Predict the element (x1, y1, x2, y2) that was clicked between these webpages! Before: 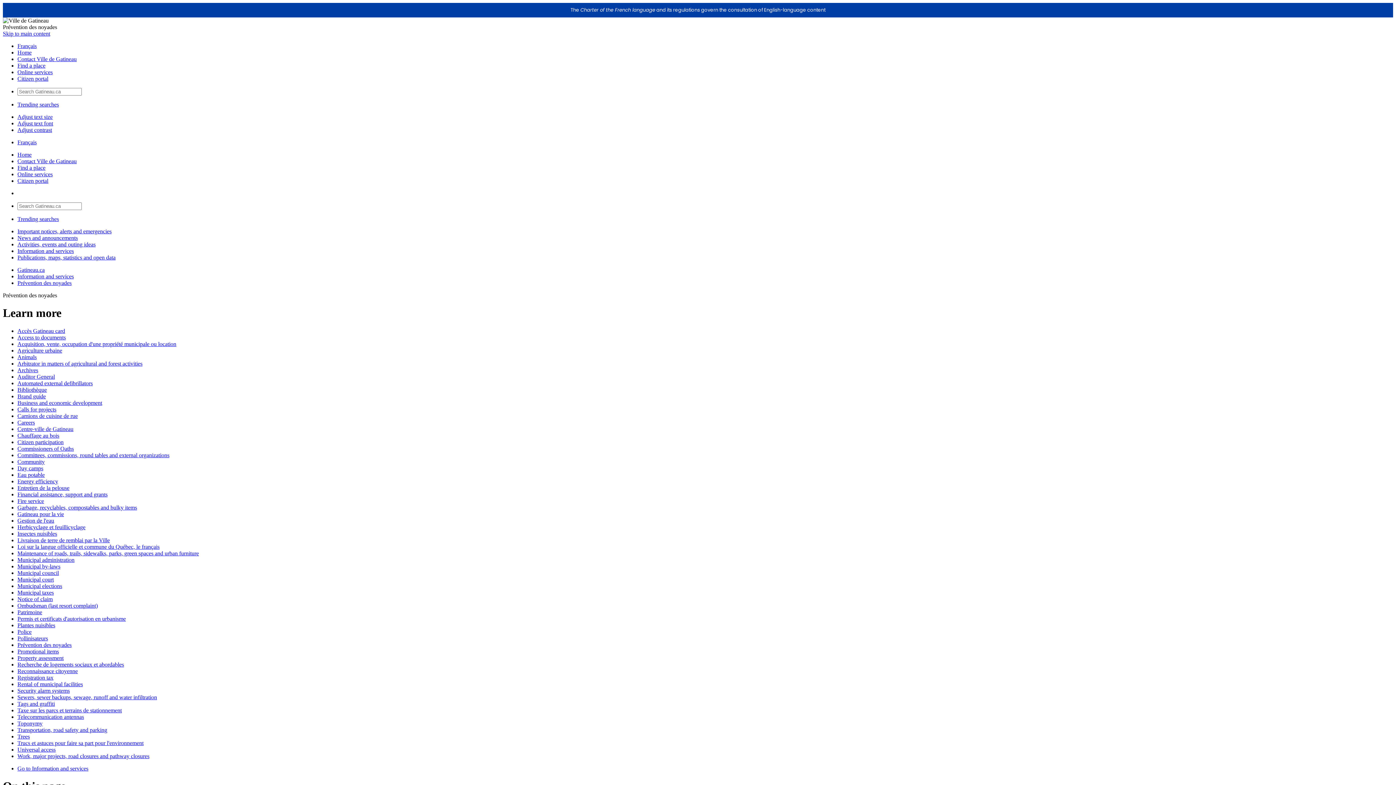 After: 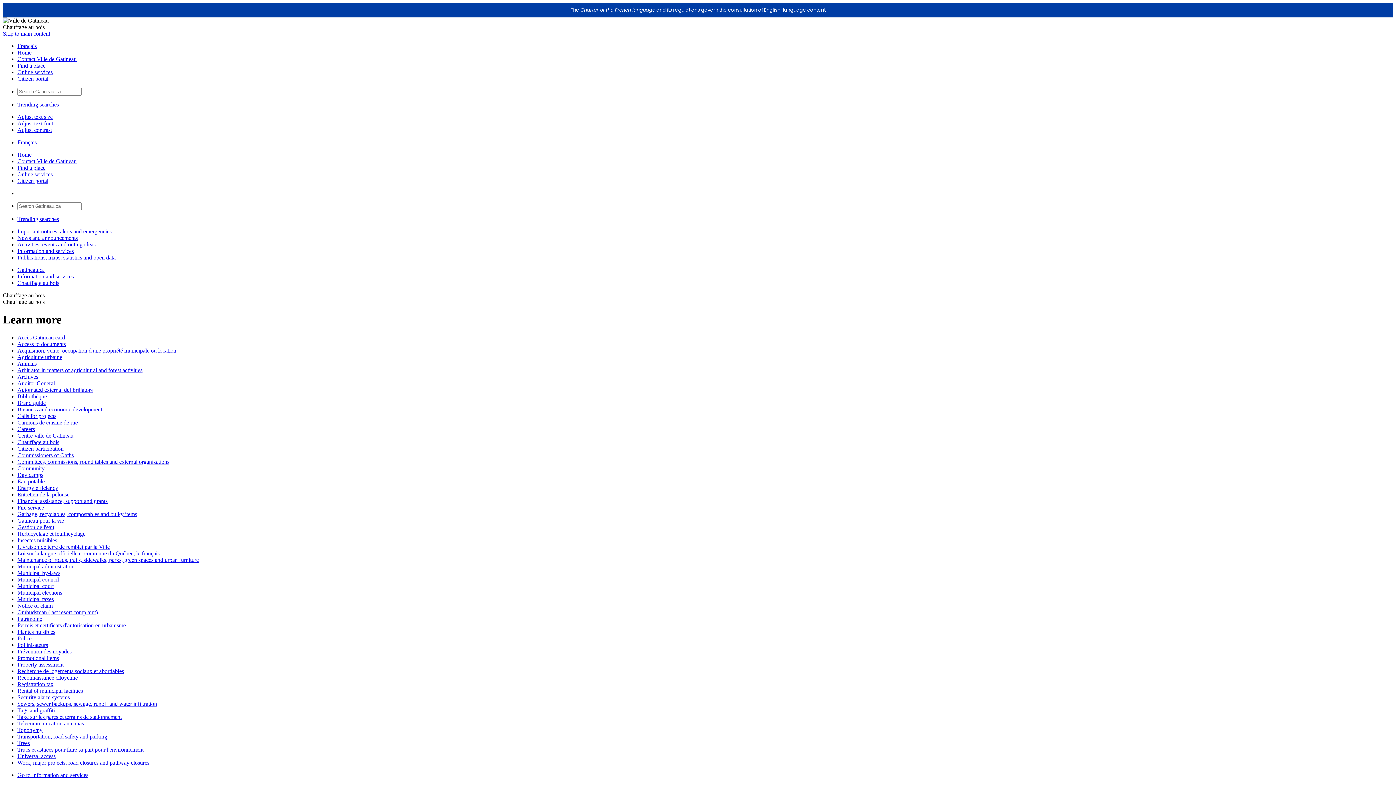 Action: label: Chauffage au bois bbox: (17, 432, 59, 438)